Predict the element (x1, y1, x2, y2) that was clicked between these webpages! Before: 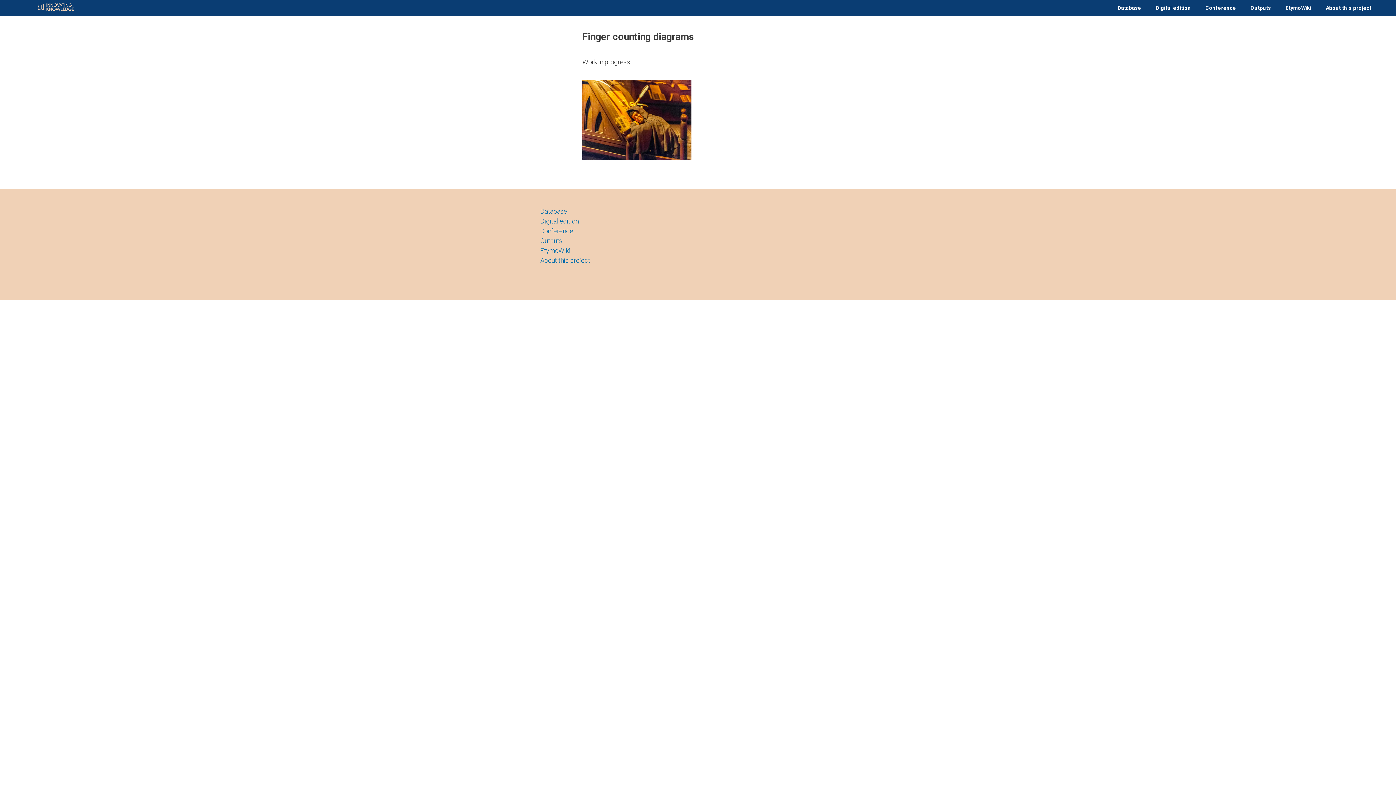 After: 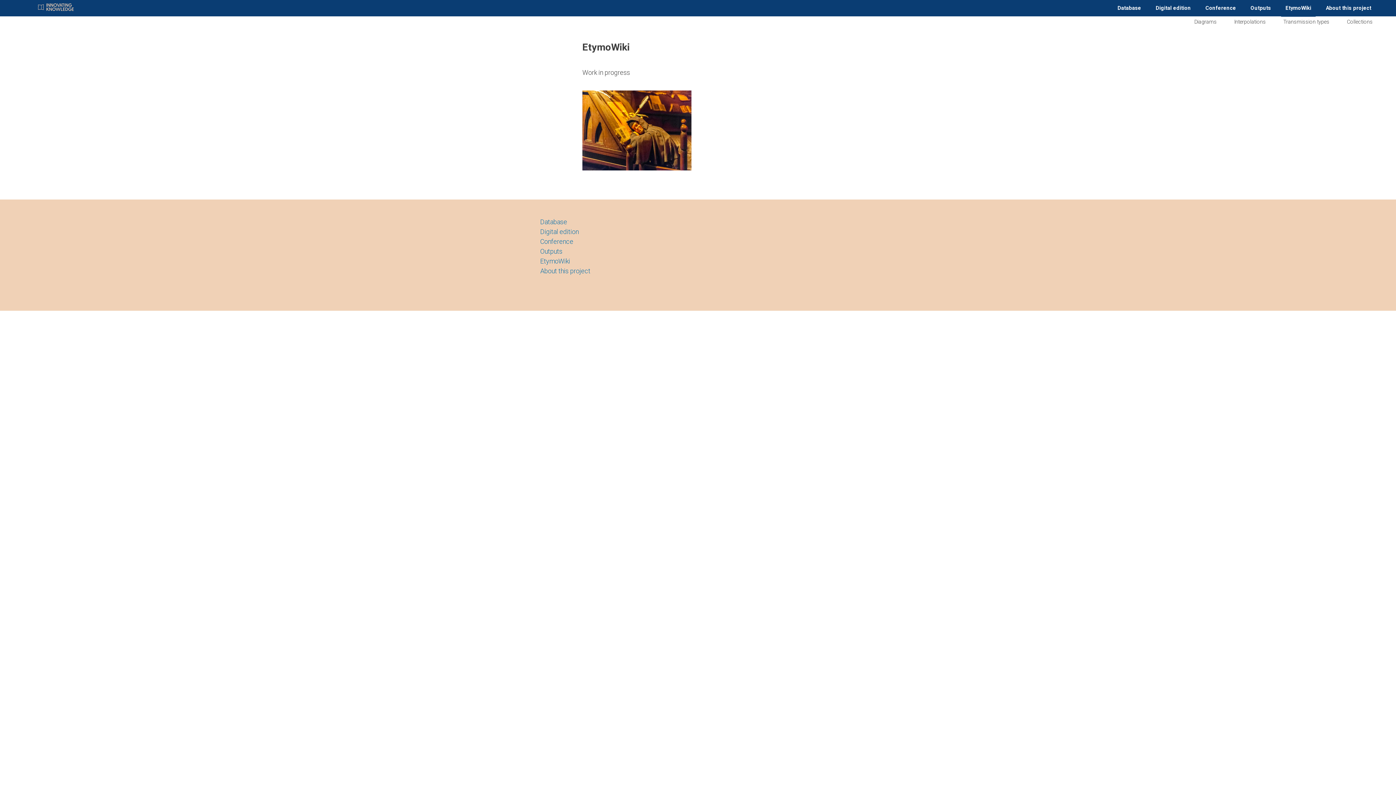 Action: bbox: (540, 245, 844, 255) label: EtymoWiki